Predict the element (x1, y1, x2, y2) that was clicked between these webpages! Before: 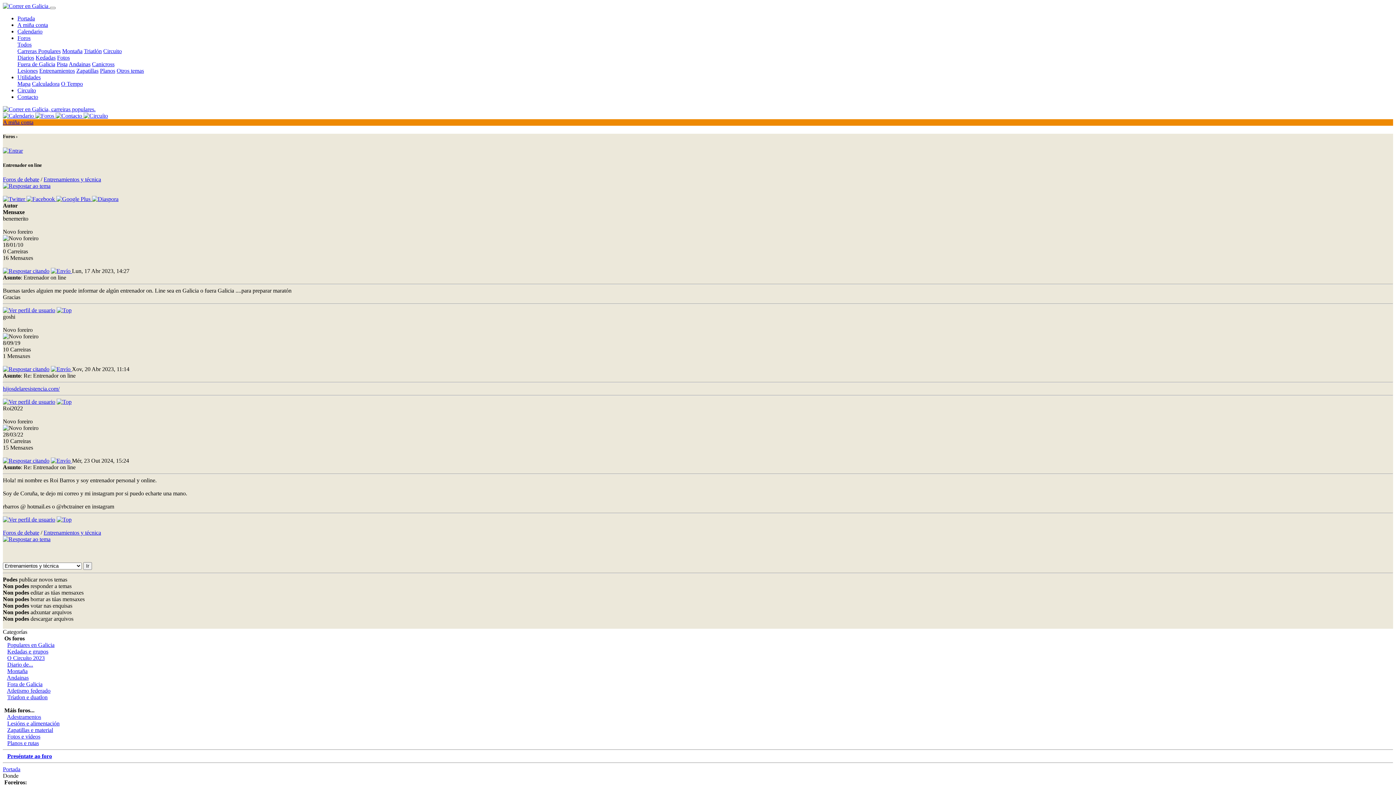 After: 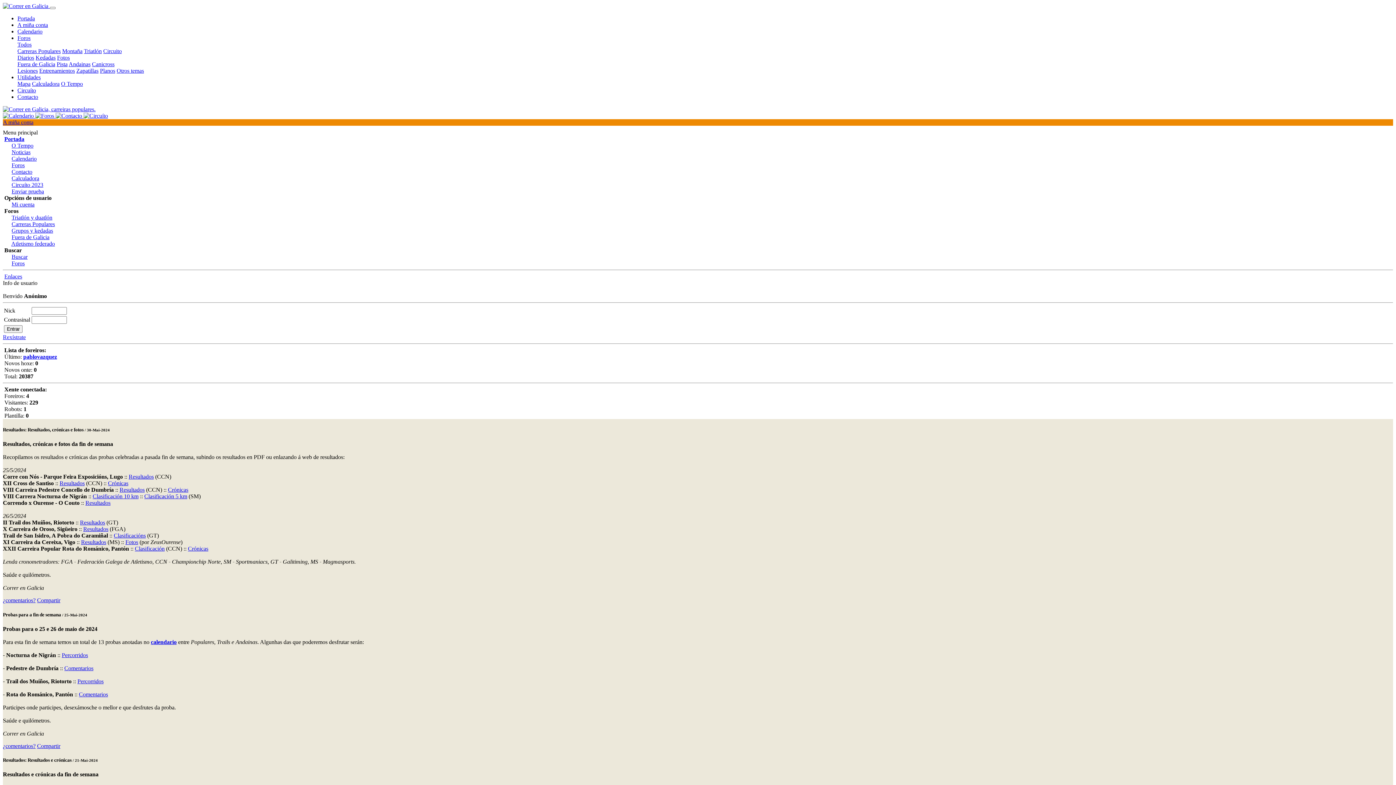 Action: bbox: (2, 2, 49, 9) label:  